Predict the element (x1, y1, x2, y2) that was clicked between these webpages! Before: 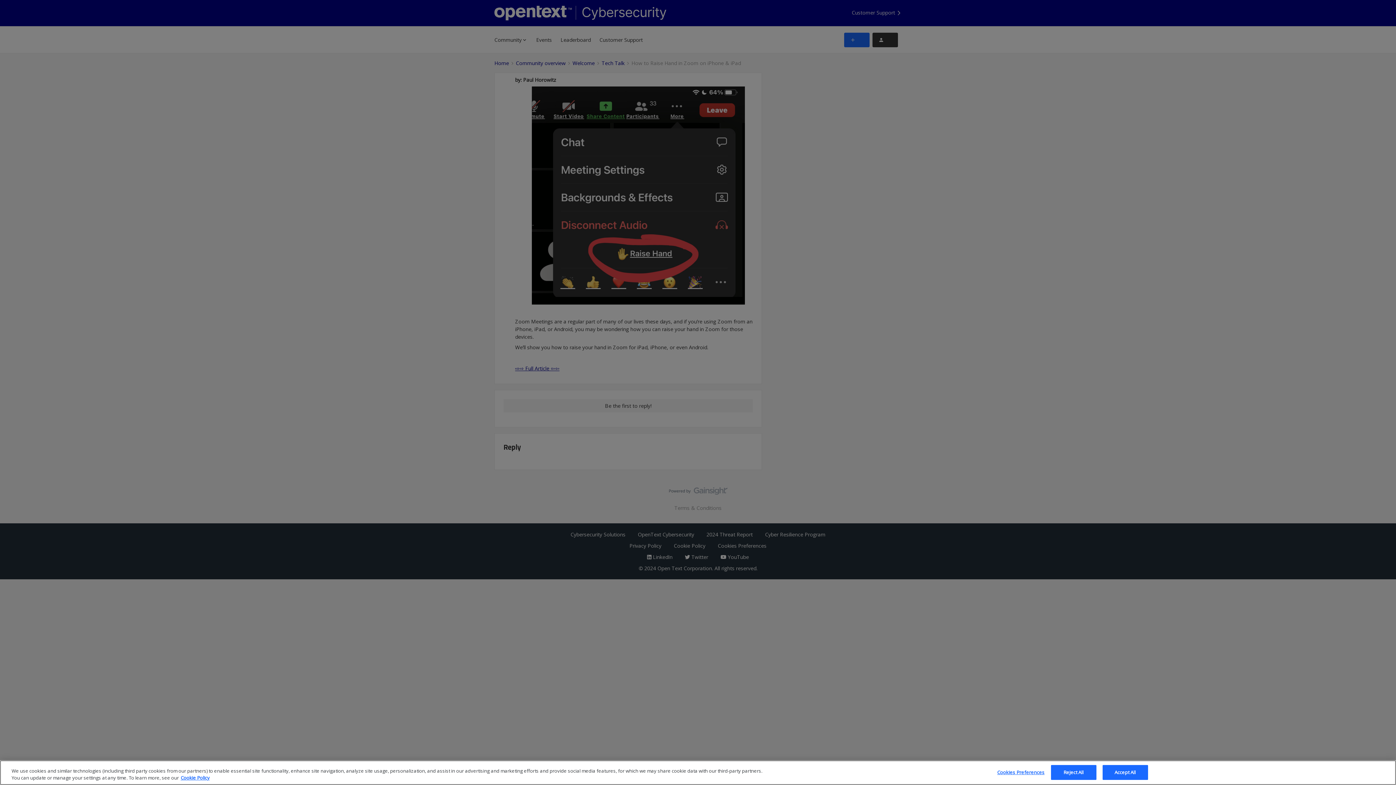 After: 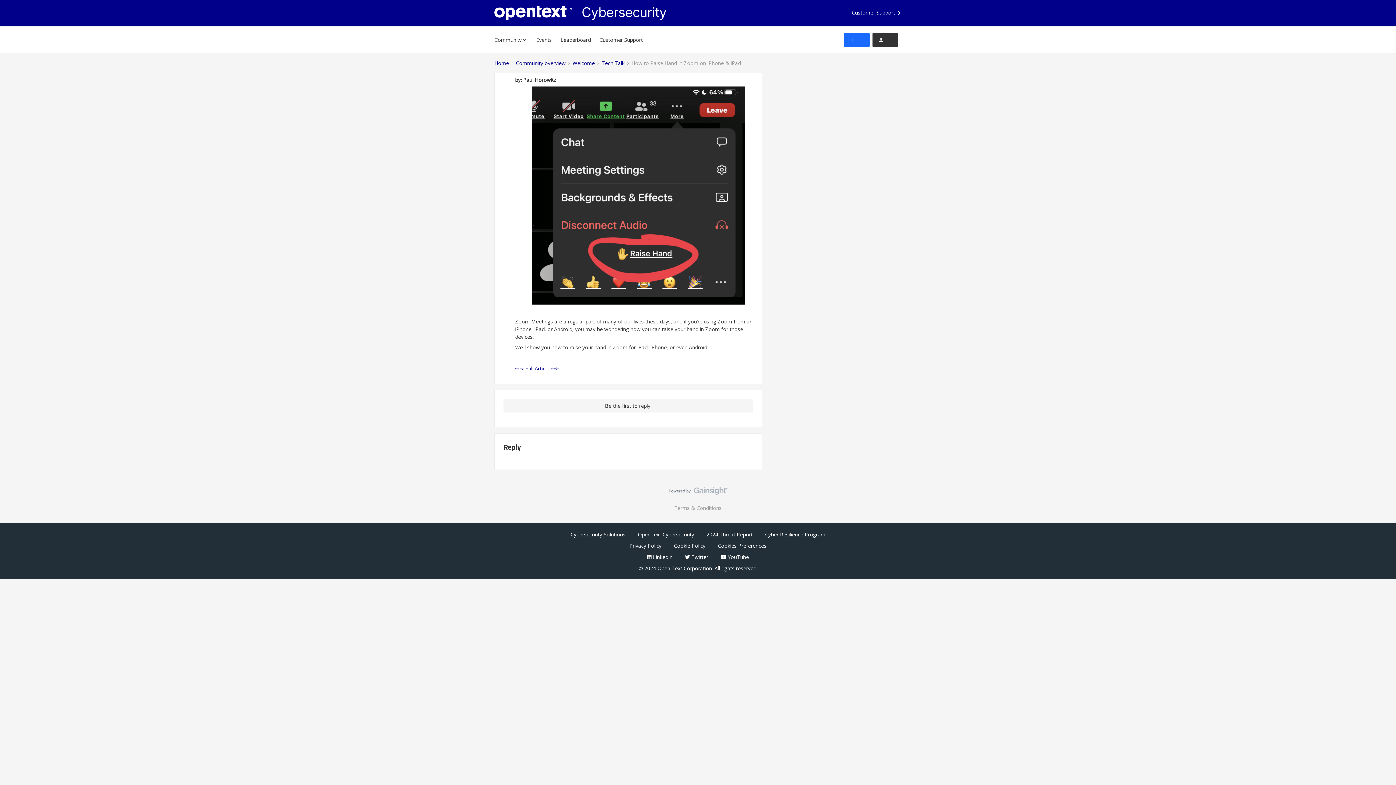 Action: bbox: (1102, 765, 1148, 780) label: Accept All